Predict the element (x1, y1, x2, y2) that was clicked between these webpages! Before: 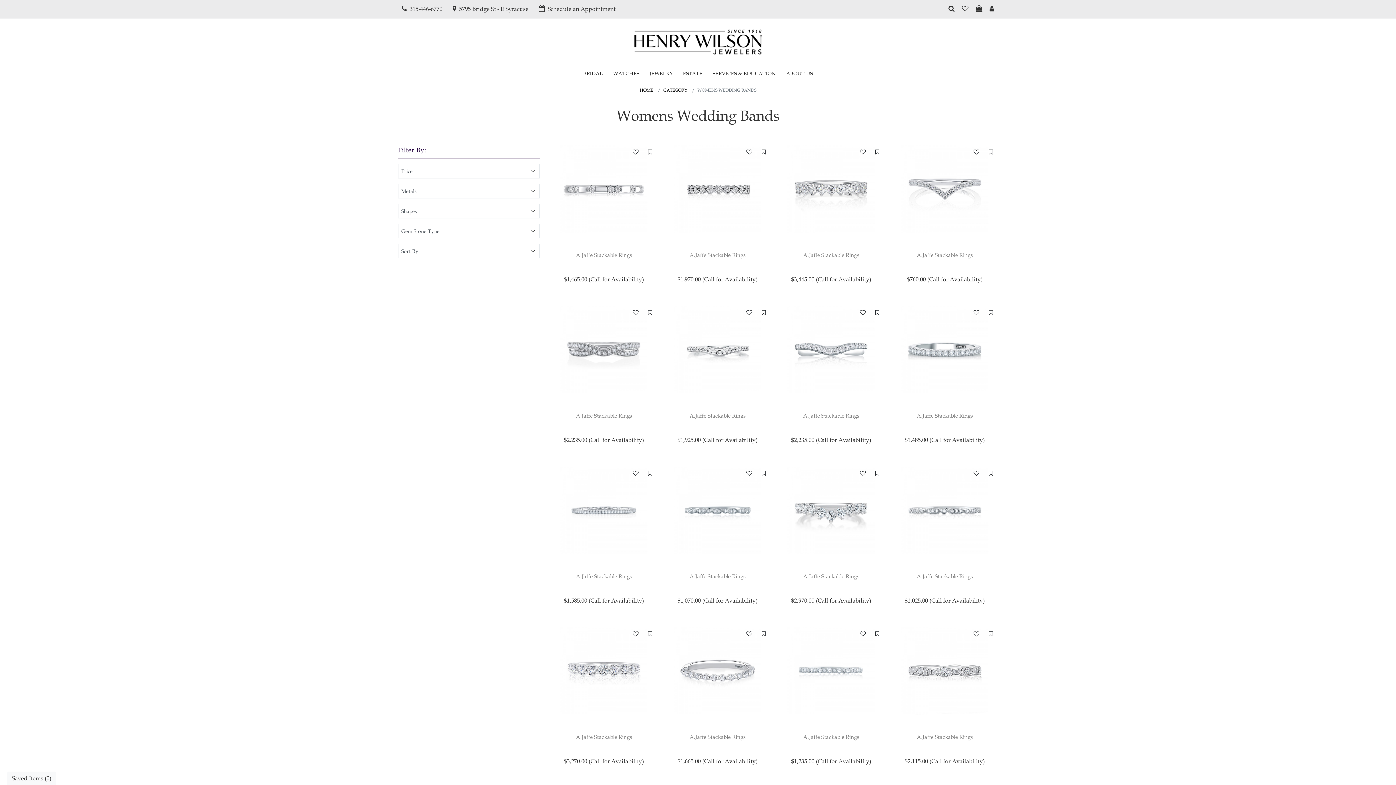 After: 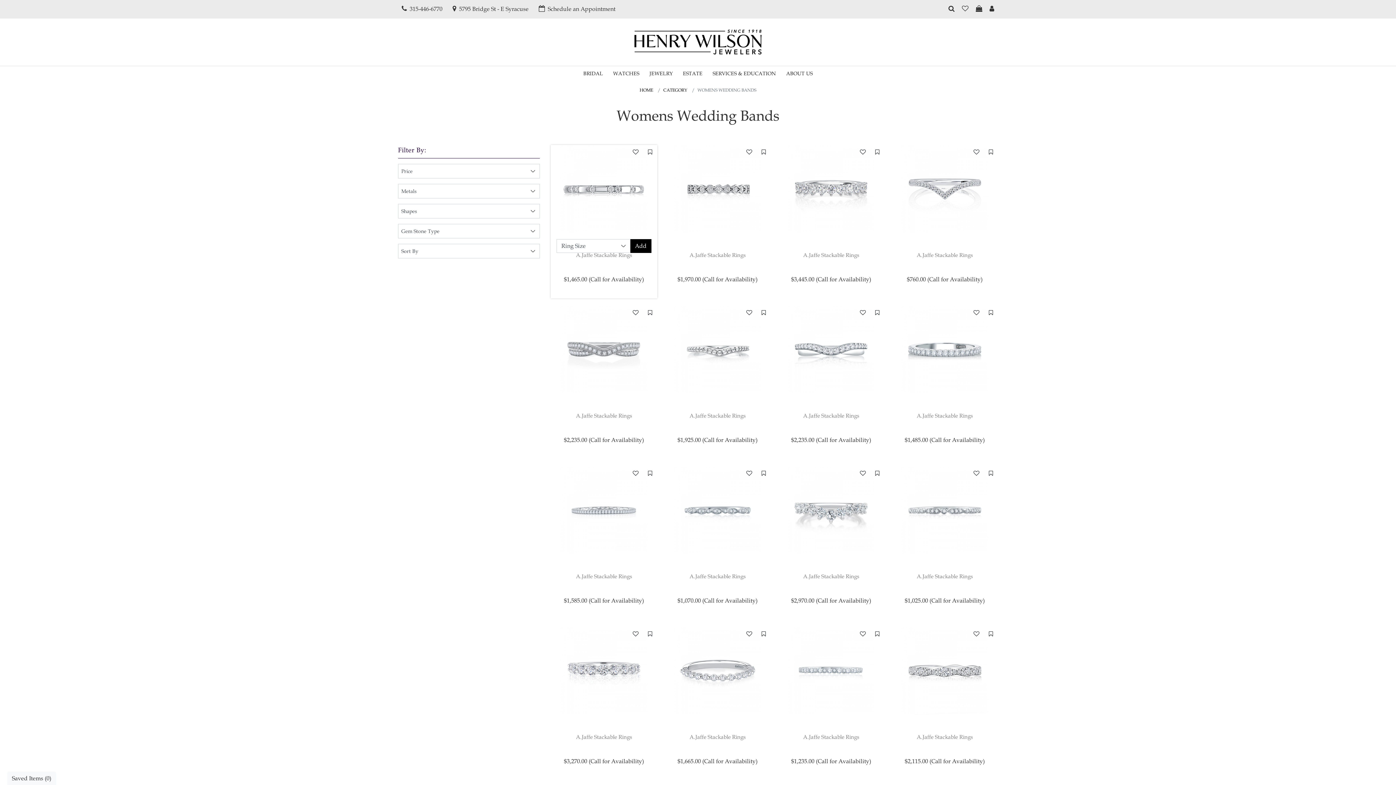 Action: bbox: (628, 145, 643, 159)